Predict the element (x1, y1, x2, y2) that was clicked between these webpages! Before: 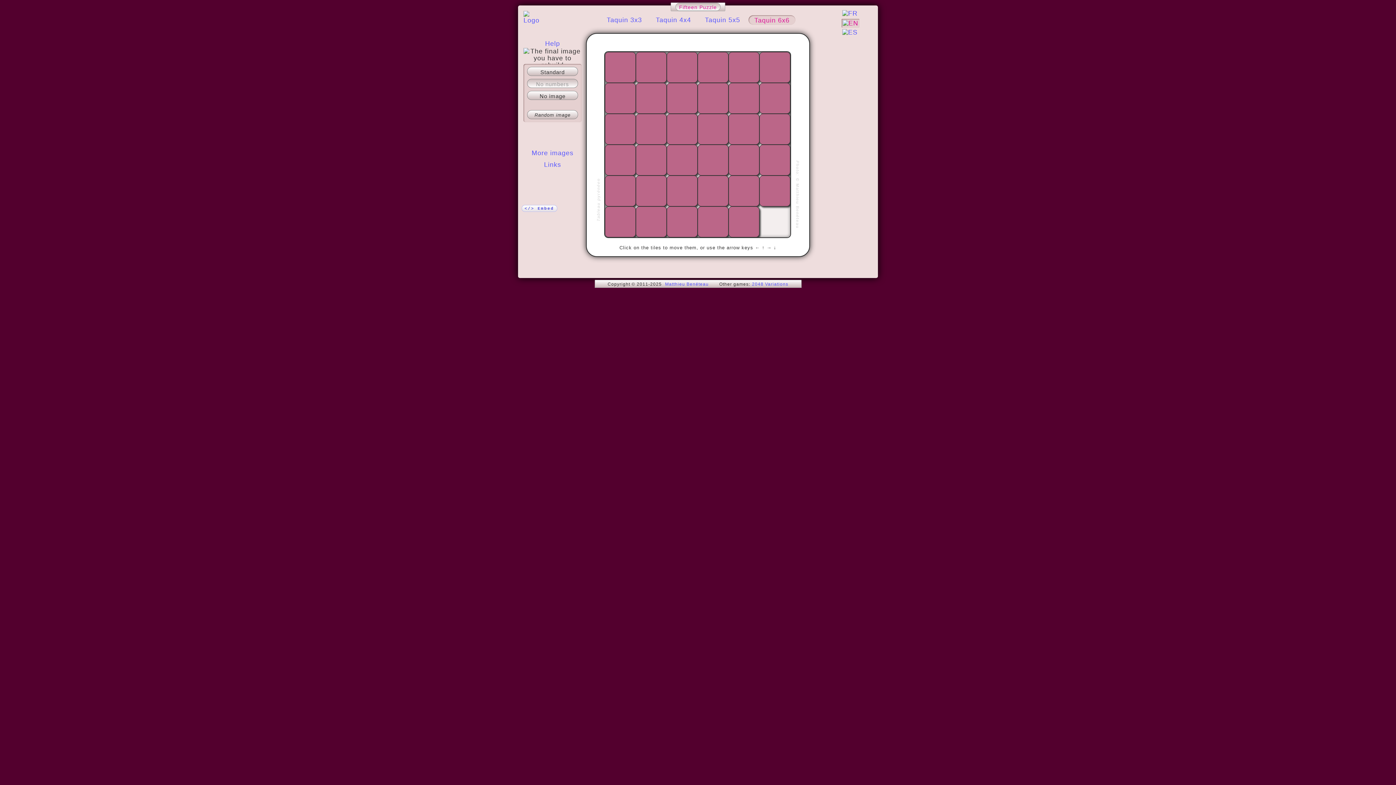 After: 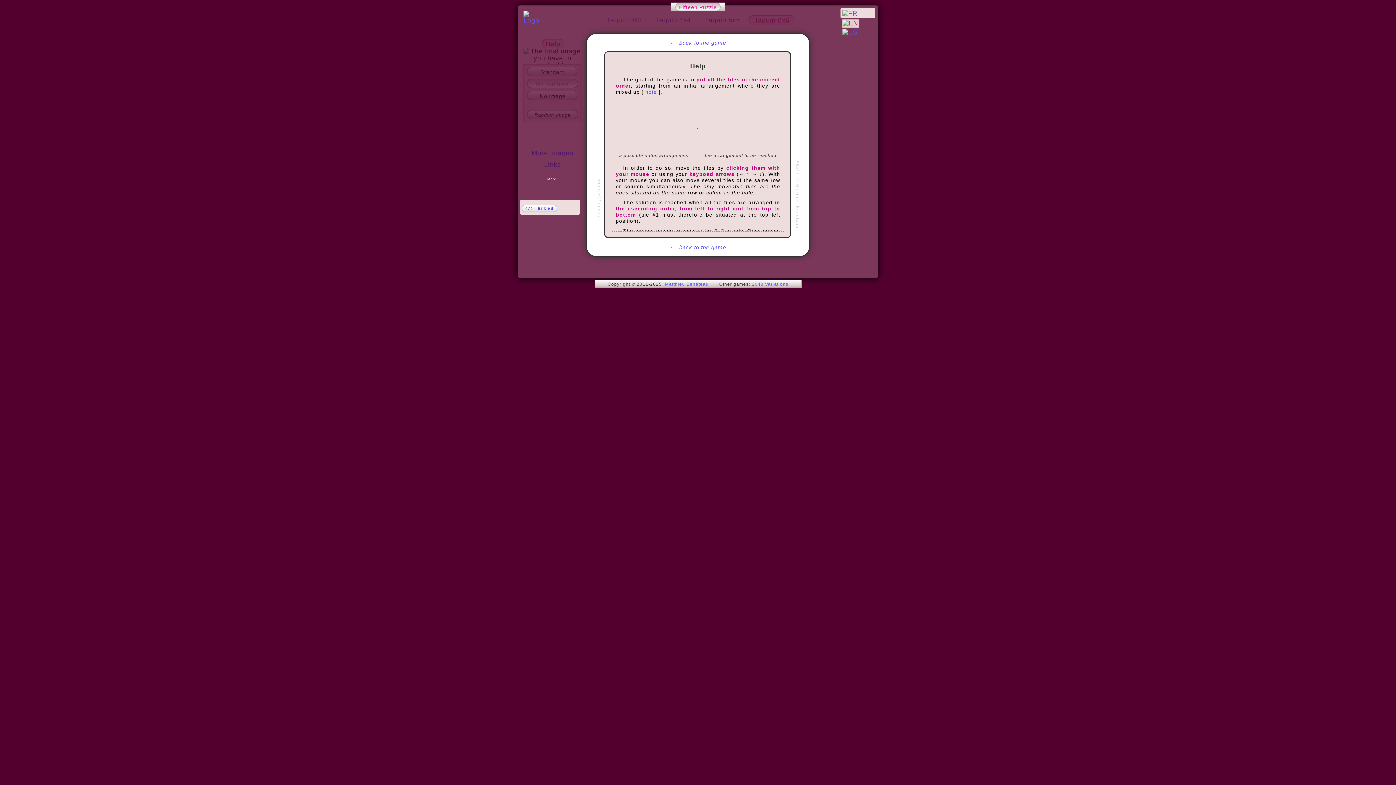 Action: label: Help bbox: (541, 38, 563, 48)